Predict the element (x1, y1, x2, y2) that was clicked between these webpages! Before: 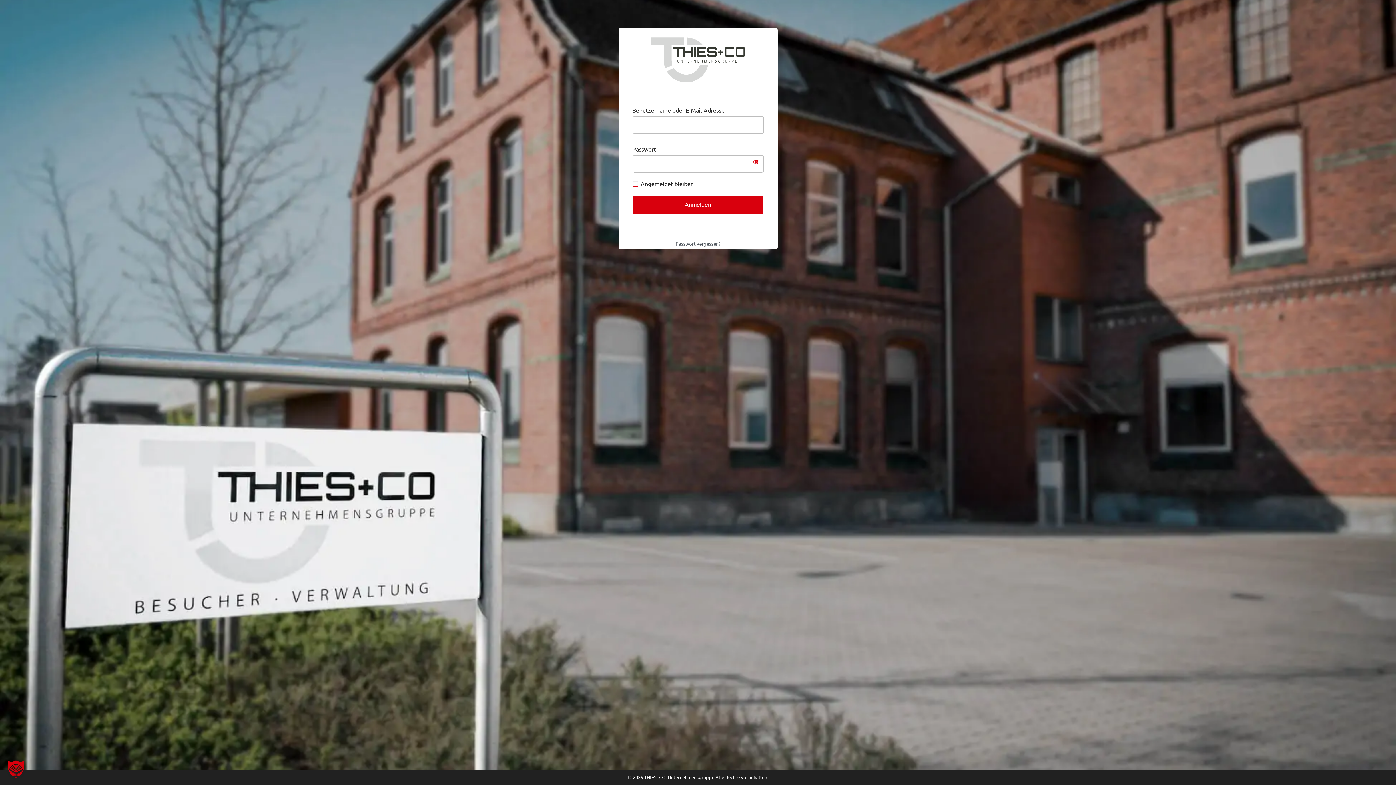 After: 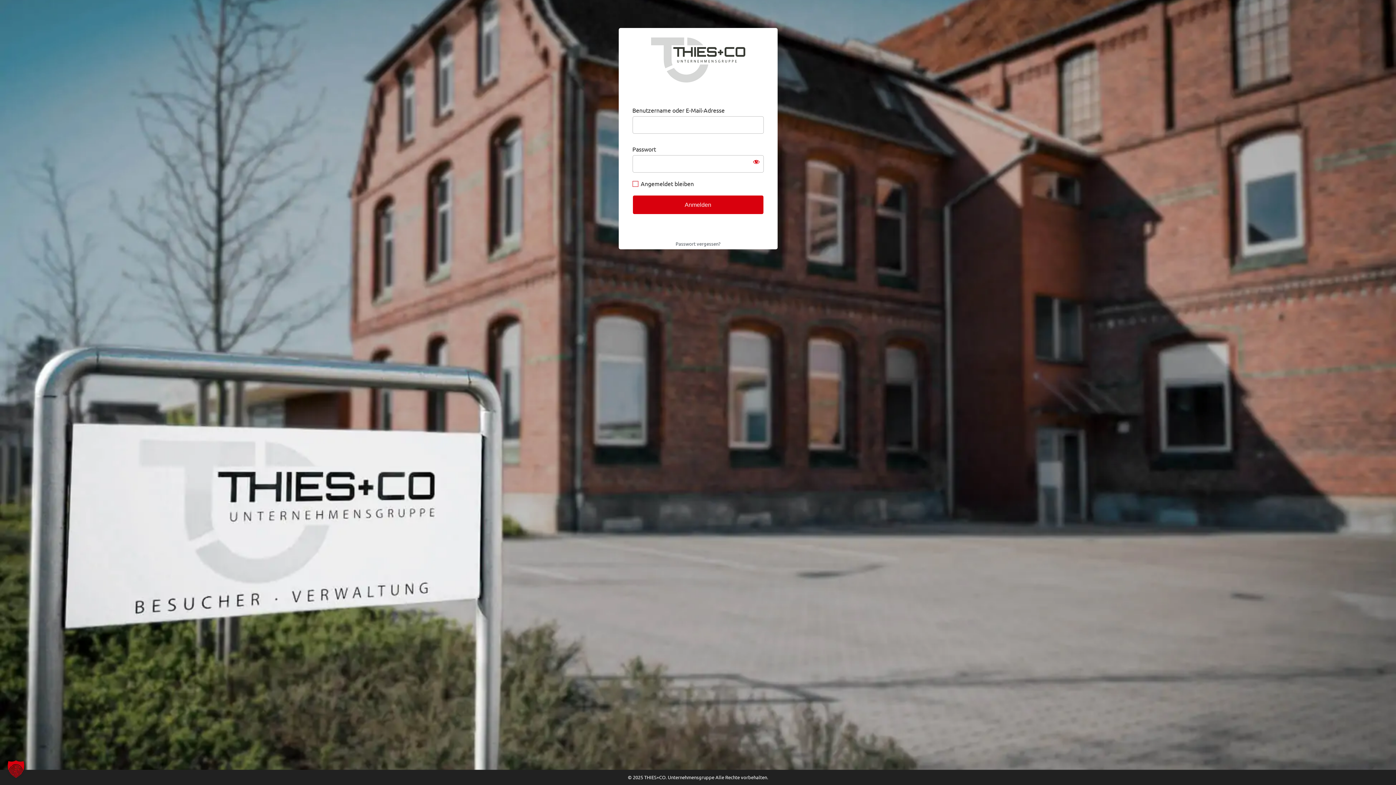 Action: bbox: (645, 37, 750, 82) label: https://intranet.thies-co.de